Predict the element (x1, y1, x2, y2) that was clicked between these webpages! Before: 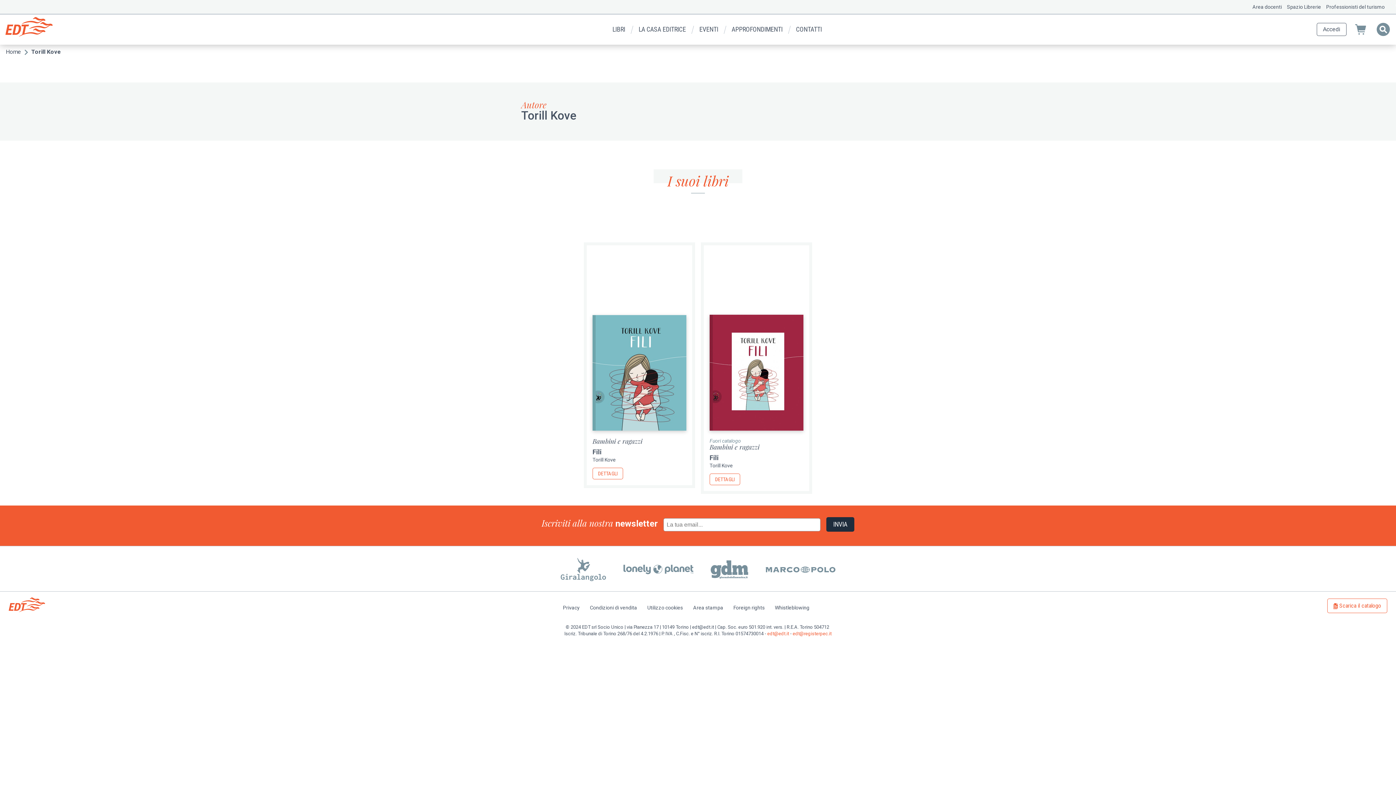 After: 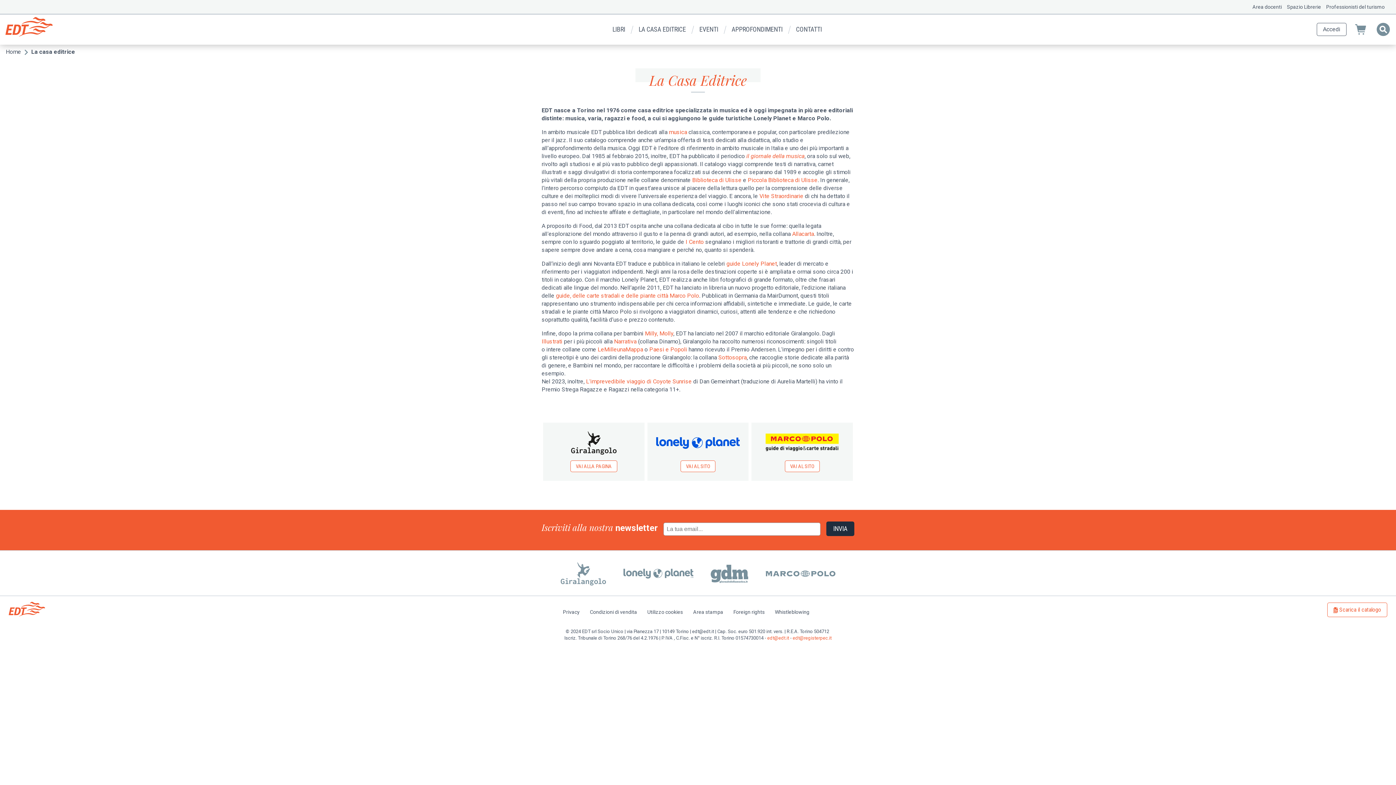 Action: bbox: (637, 22, 687, 36) label: LA CASA EDITRICE